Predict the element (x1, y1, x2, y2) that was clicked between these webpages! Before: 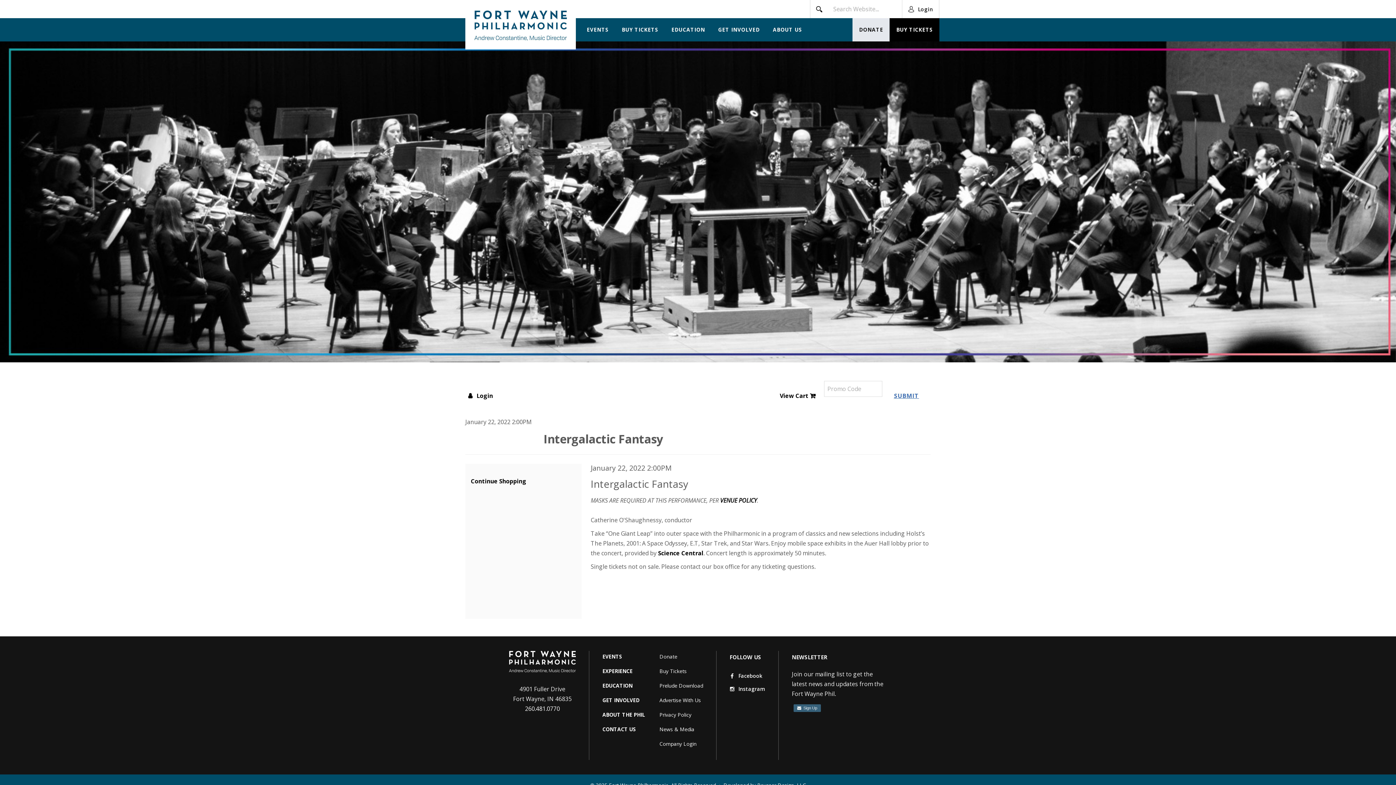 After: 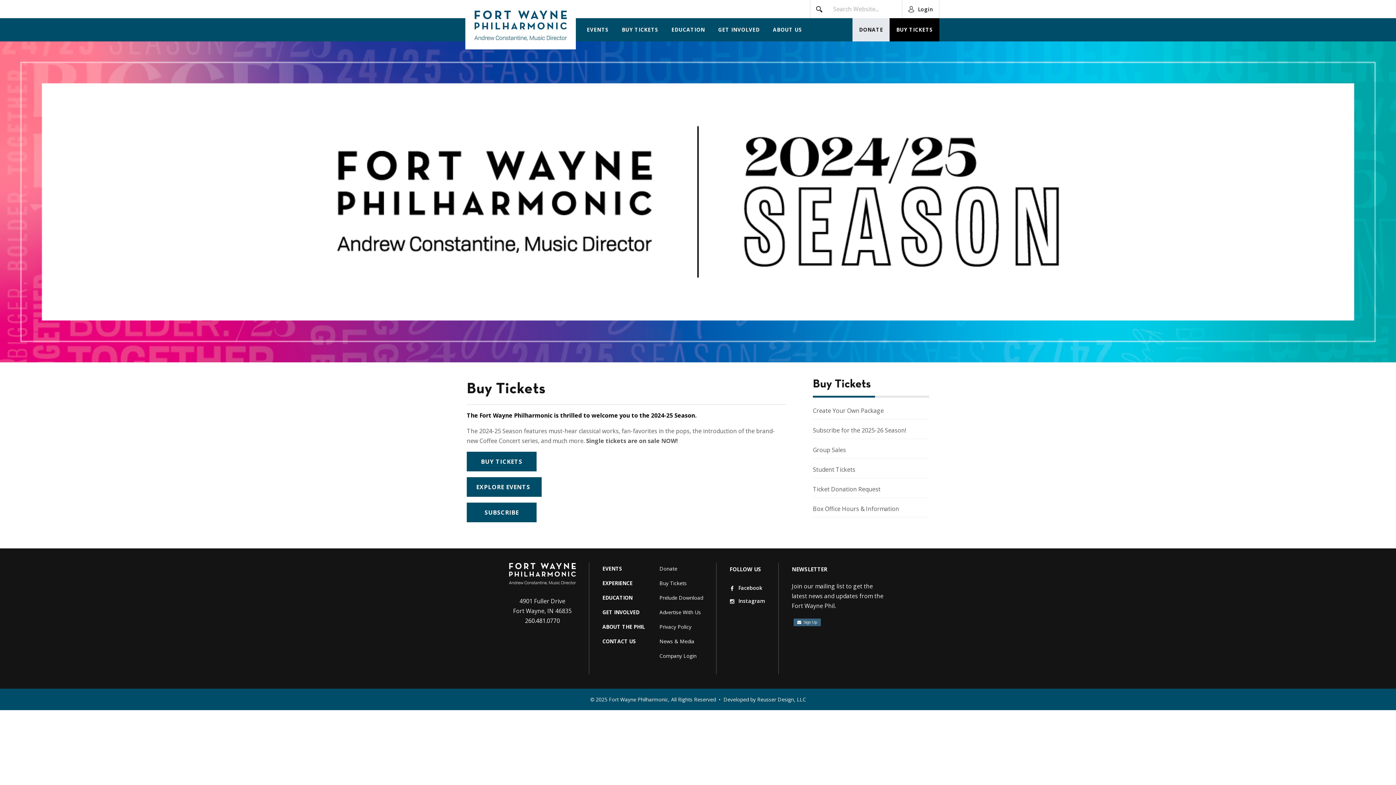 Action: label: EXPERIENCE bbox: (602, 665, 632, 677)